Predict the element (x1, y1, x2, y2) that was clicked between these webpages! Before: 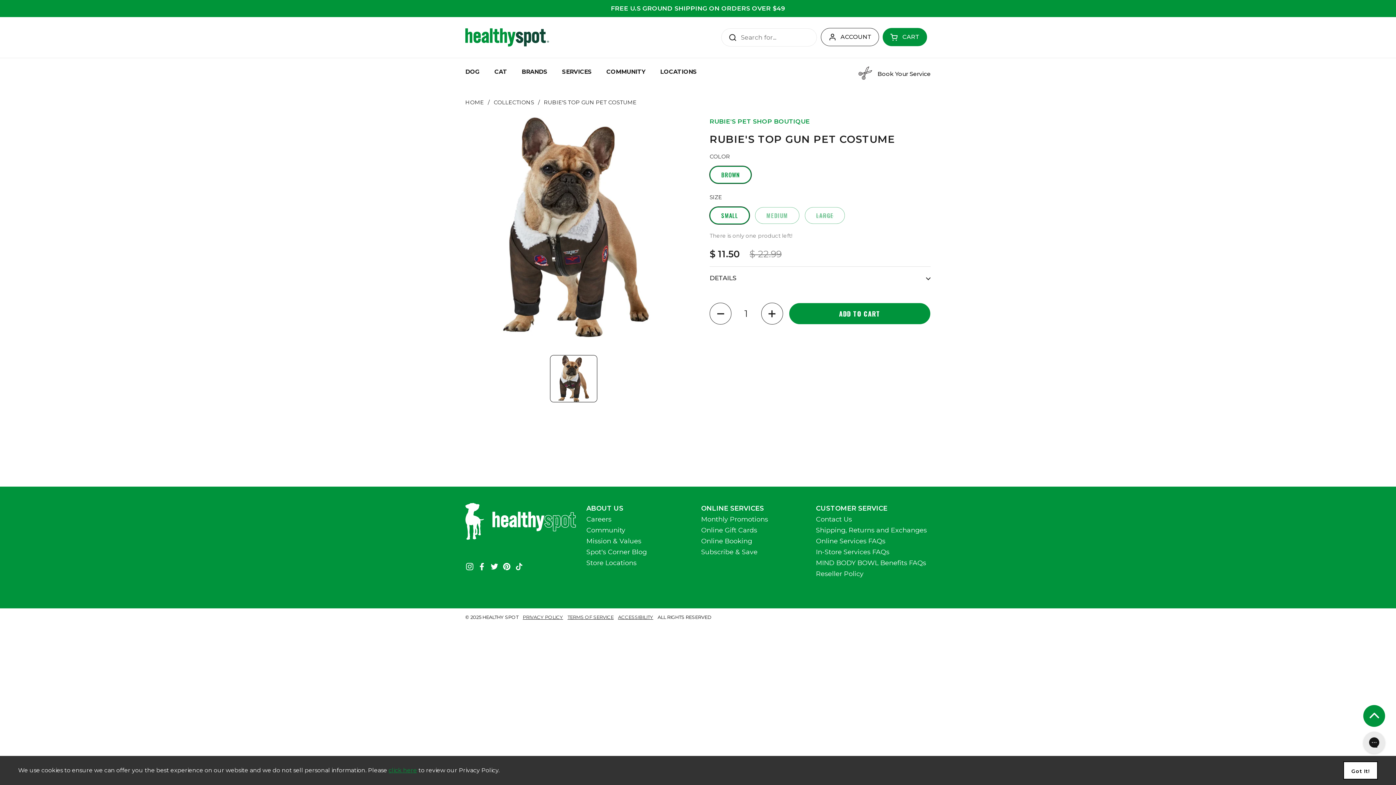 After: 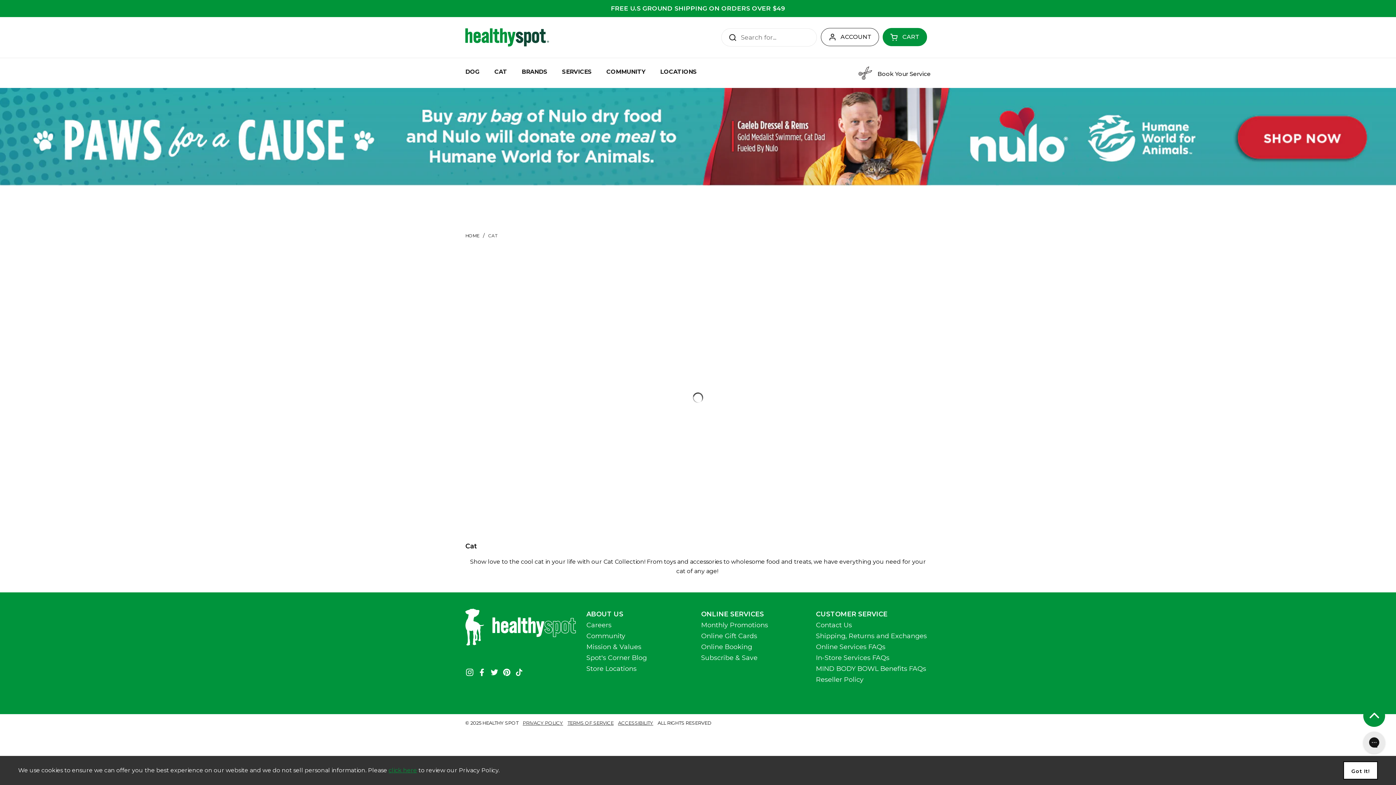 Action: label: CAT bbox: (487, 63, 514, 82)